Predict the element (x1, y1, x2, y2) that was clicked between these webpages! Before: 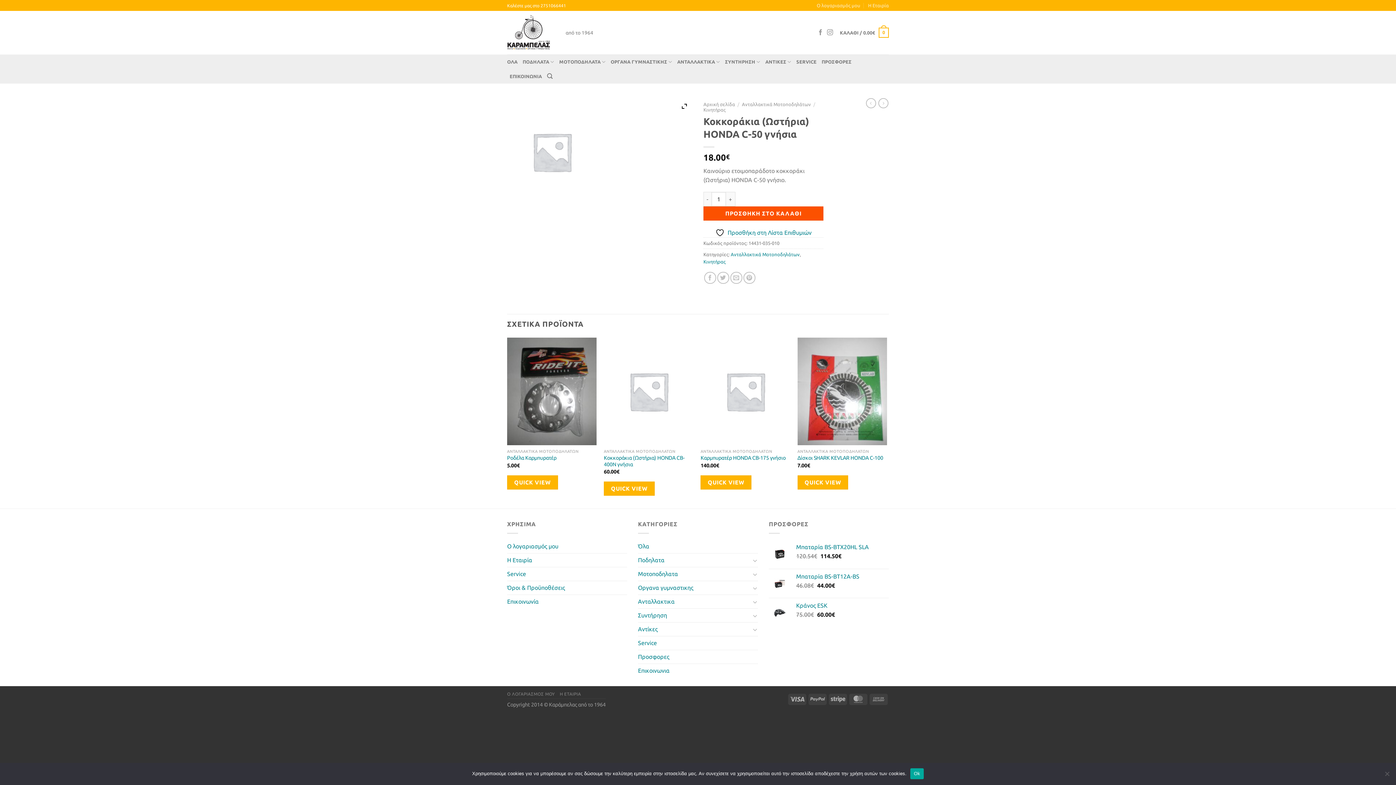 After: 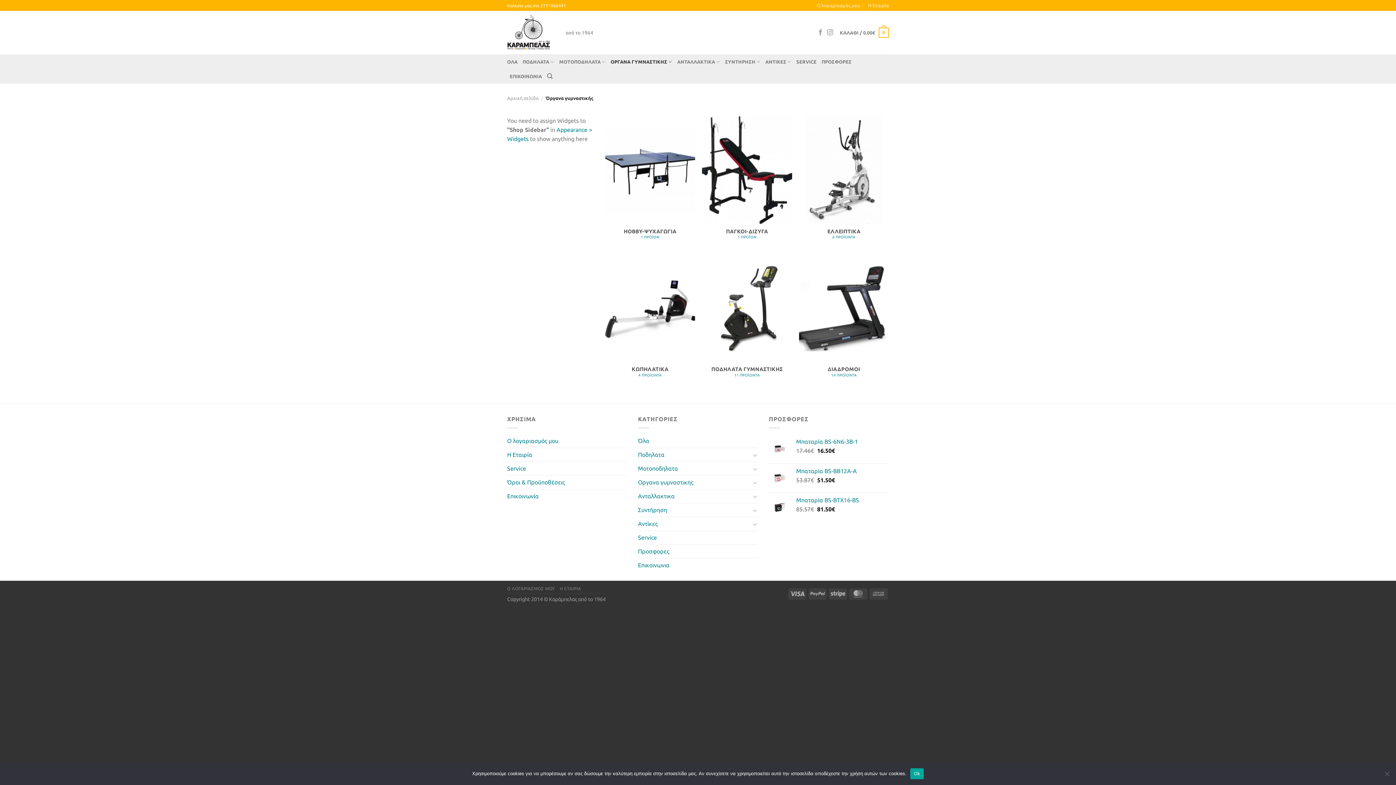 Action: label: ΟΡΓΑΝΑ ΓΥΜΝΑΣΤΙΚΗΣ bbox: (610, 54, 672, 69)